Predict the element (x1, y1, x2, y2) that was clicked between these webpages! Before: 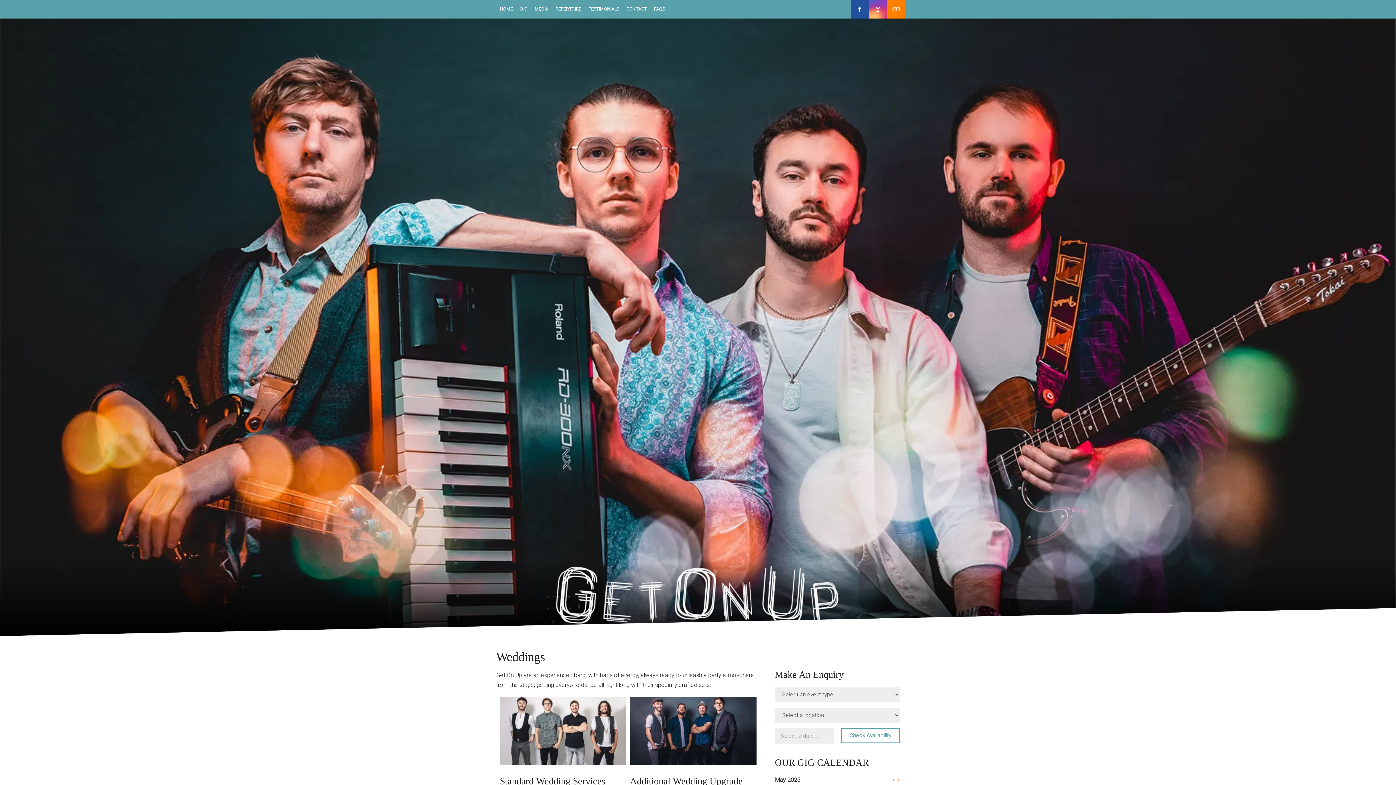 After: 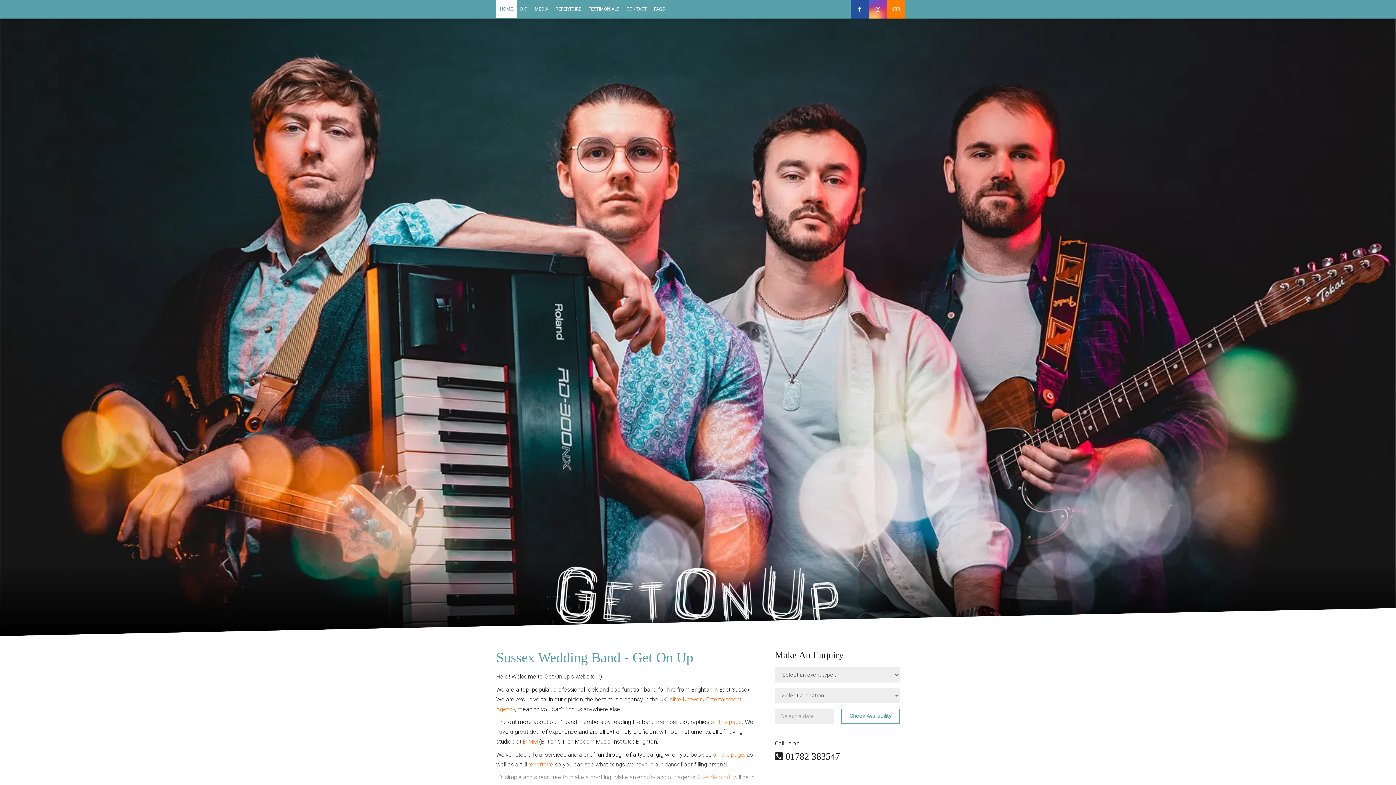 Action: bbox: (496, 0, 516, 18) label: HOME